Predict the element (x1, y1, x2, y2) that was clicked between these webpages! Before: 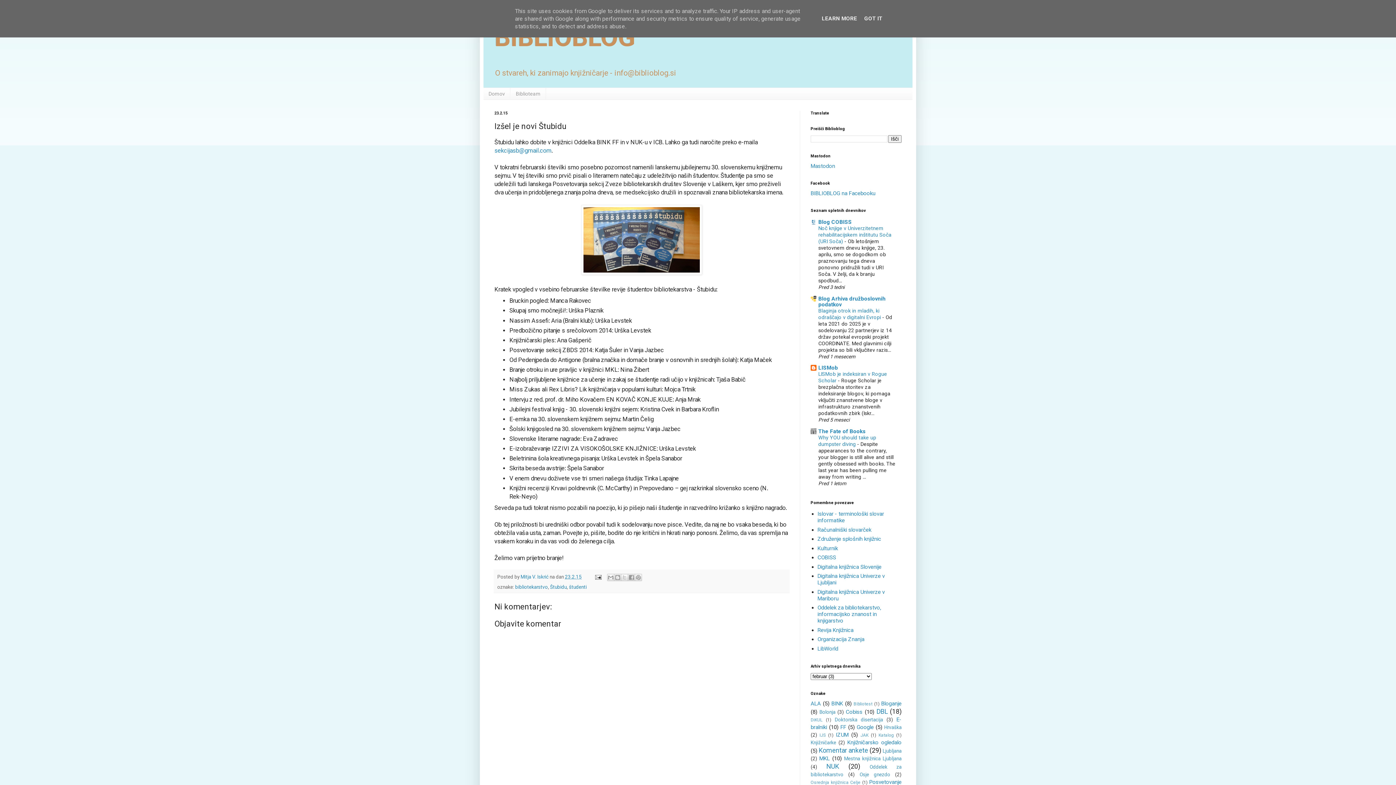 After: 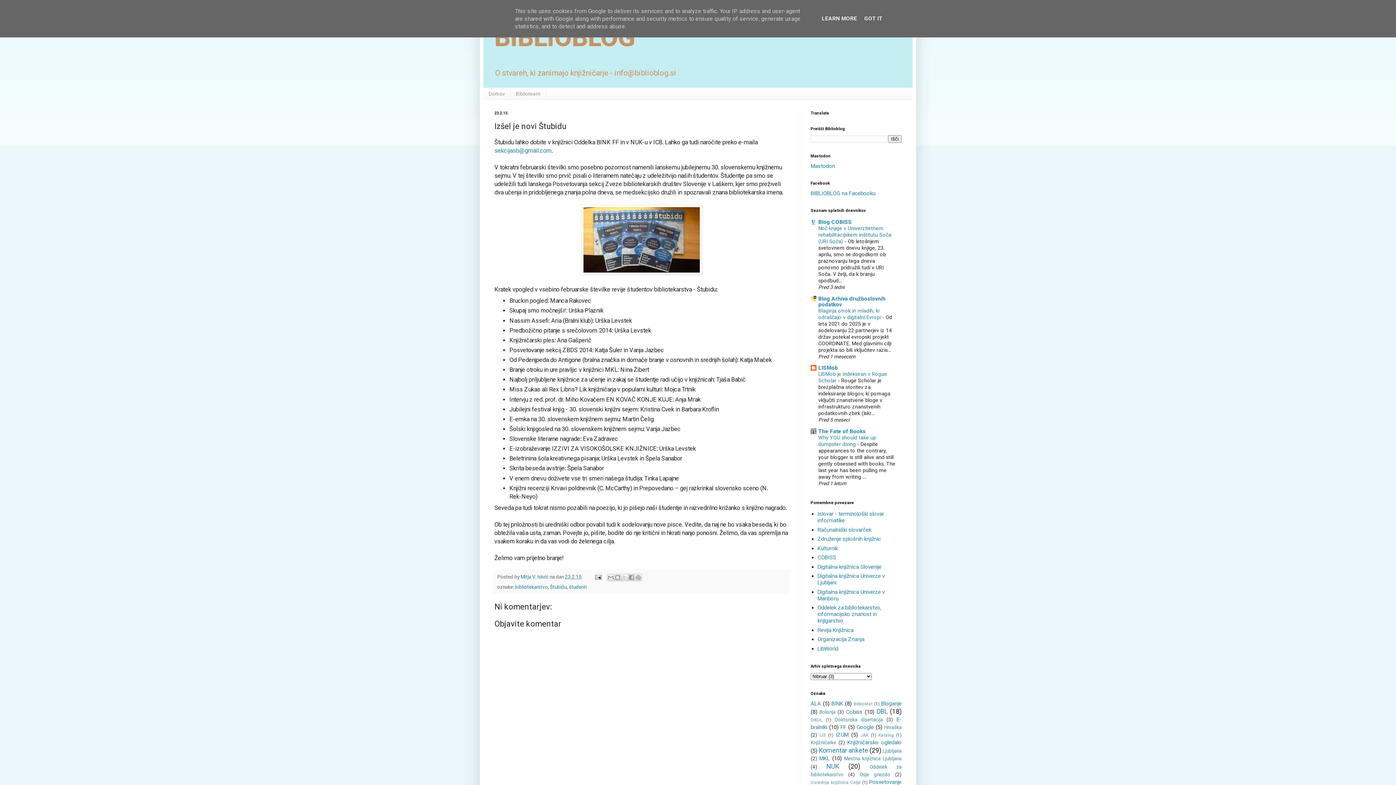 Action: bbox: (565, 574, 581, 579) label: 23.2.15